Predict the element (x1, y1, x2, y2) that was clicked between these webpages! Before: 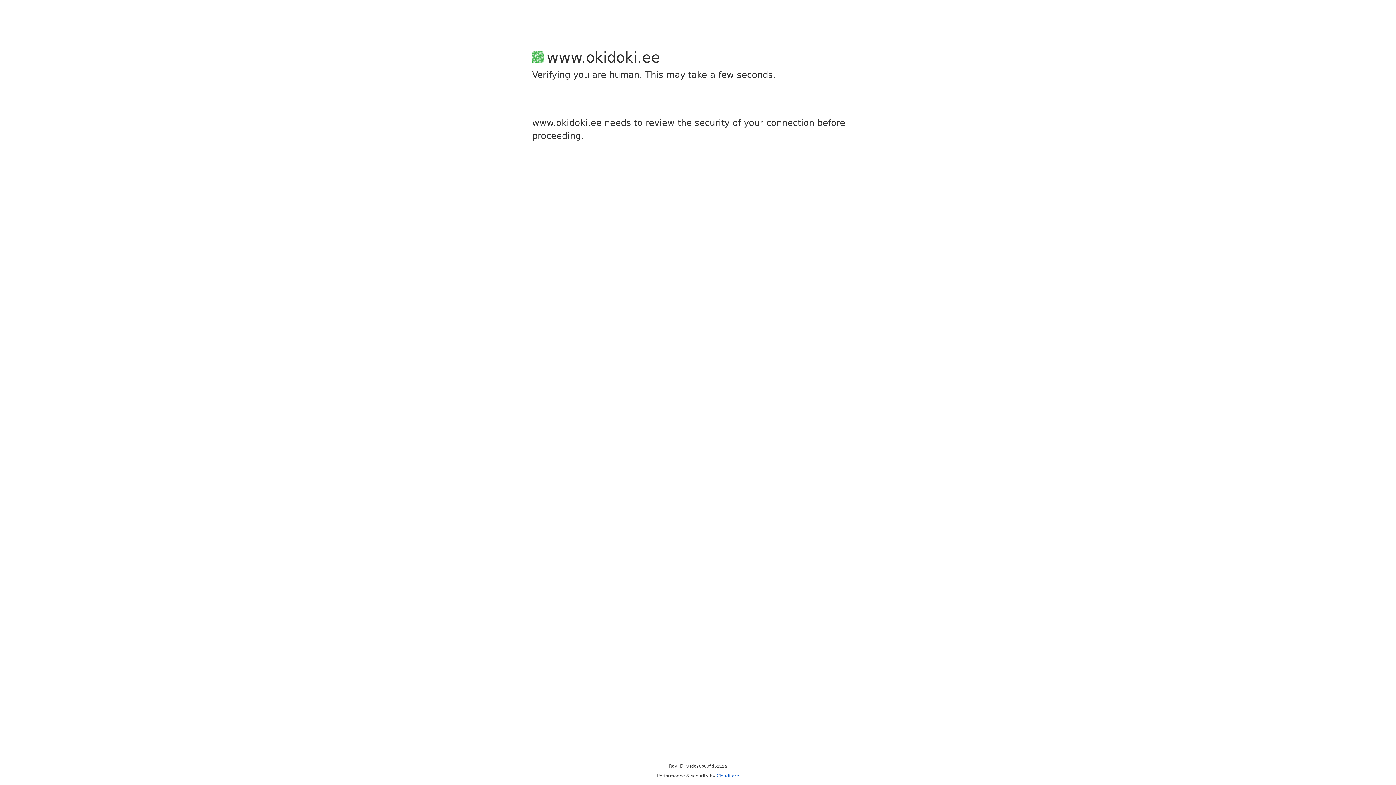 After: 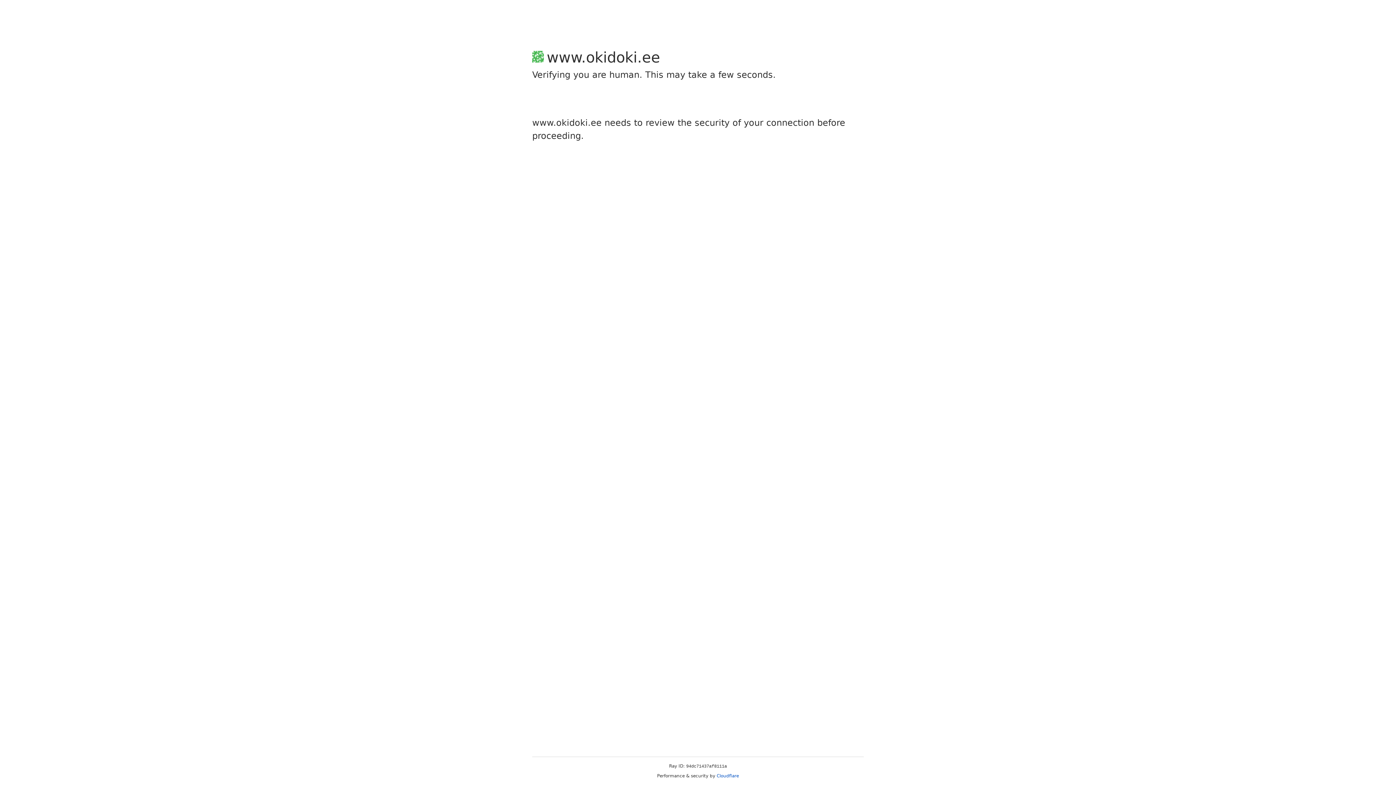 Action: bbox: (716, 773, 739, 778) label: Cloudflare